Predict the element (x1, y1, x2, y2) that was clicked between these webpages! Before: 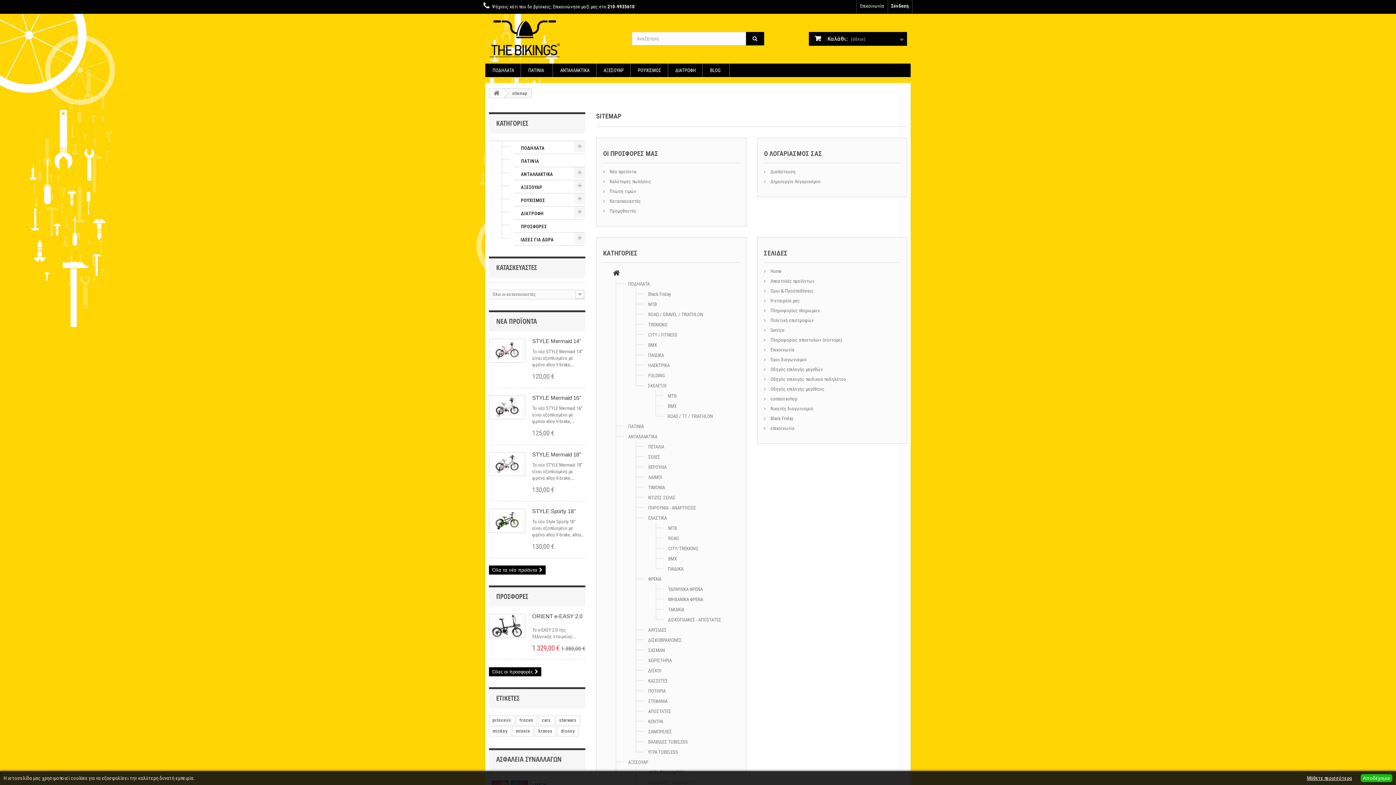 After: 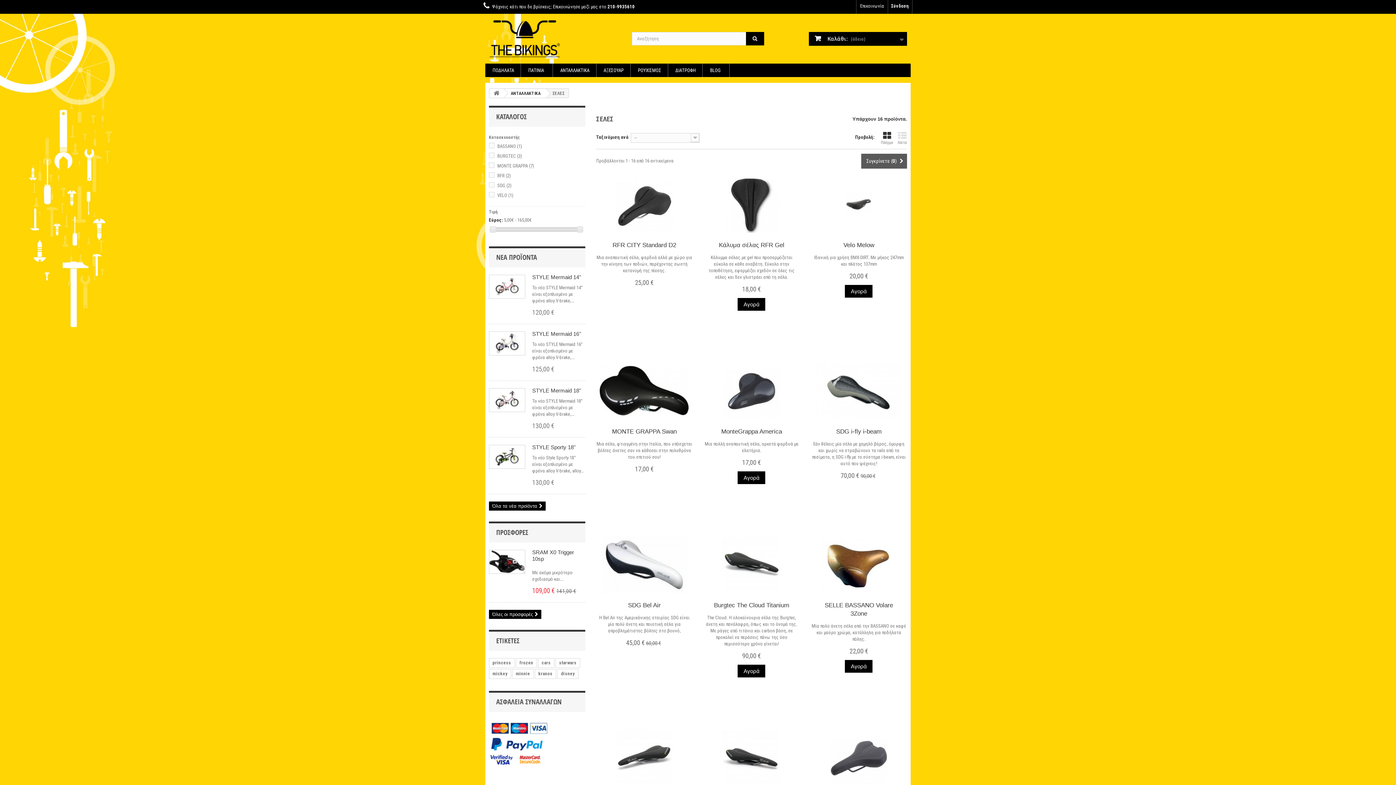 Action: label: ΣΕΛΕΣ bbox: (648, 454, 660, 460)